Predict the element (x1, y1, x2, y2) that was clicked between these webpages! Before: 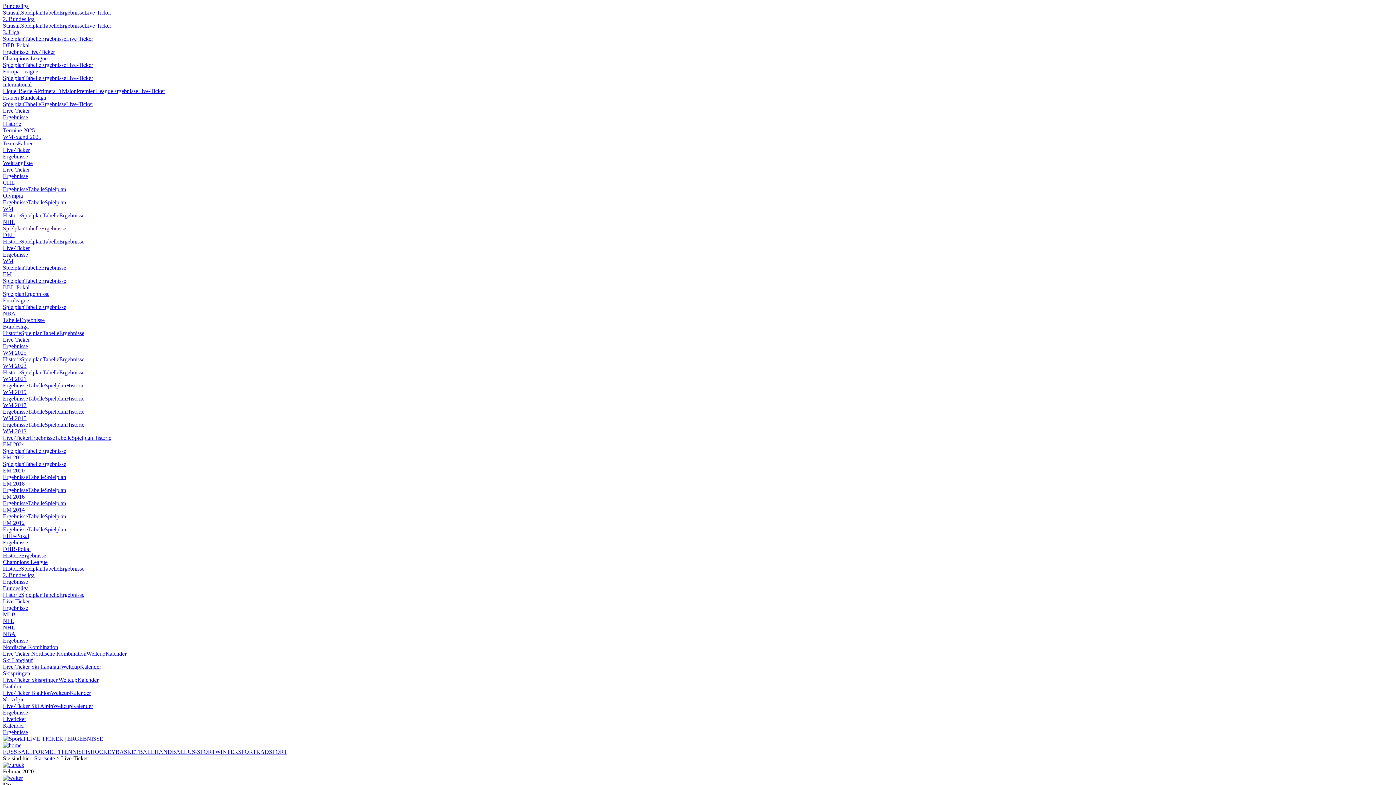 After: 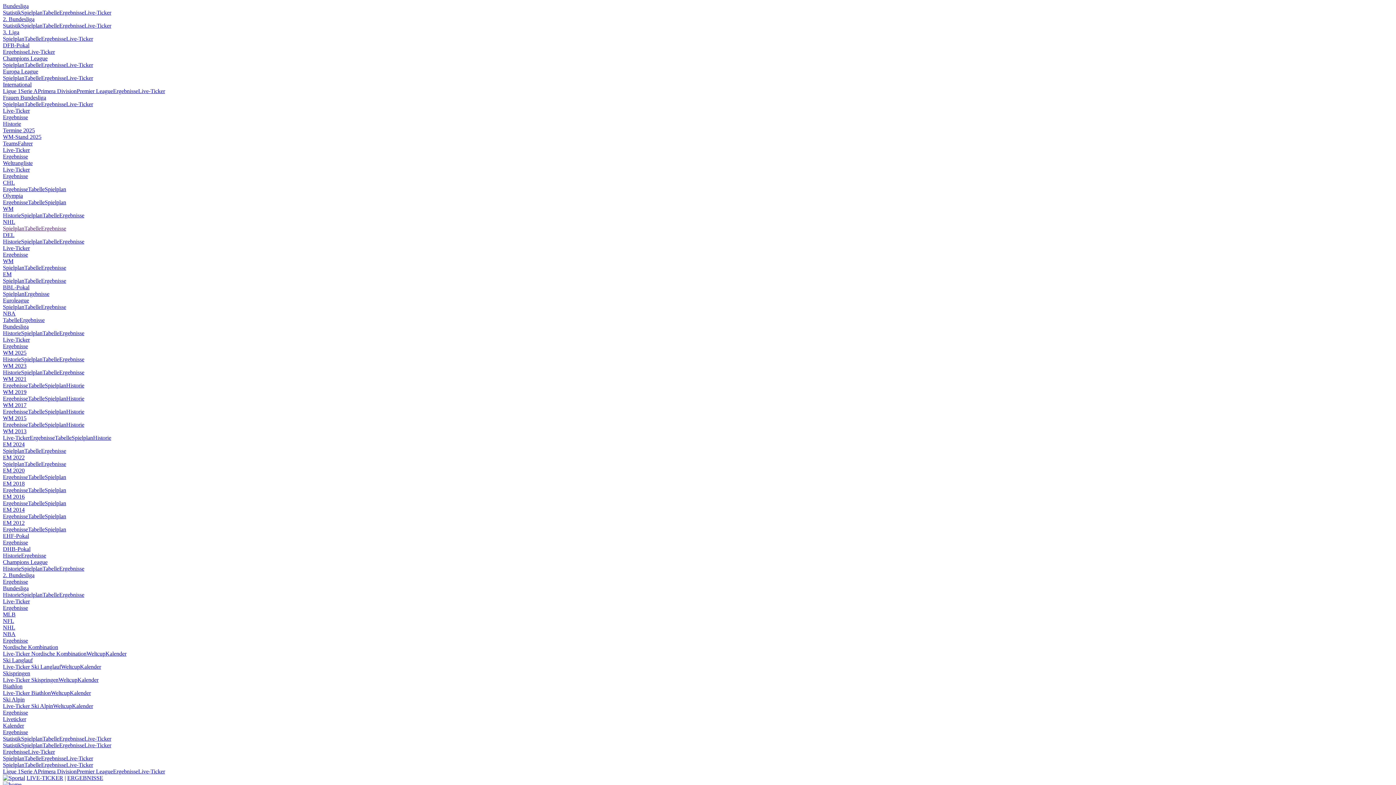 Action: bbox: (2, 35, 24, 41) label: Spielplan